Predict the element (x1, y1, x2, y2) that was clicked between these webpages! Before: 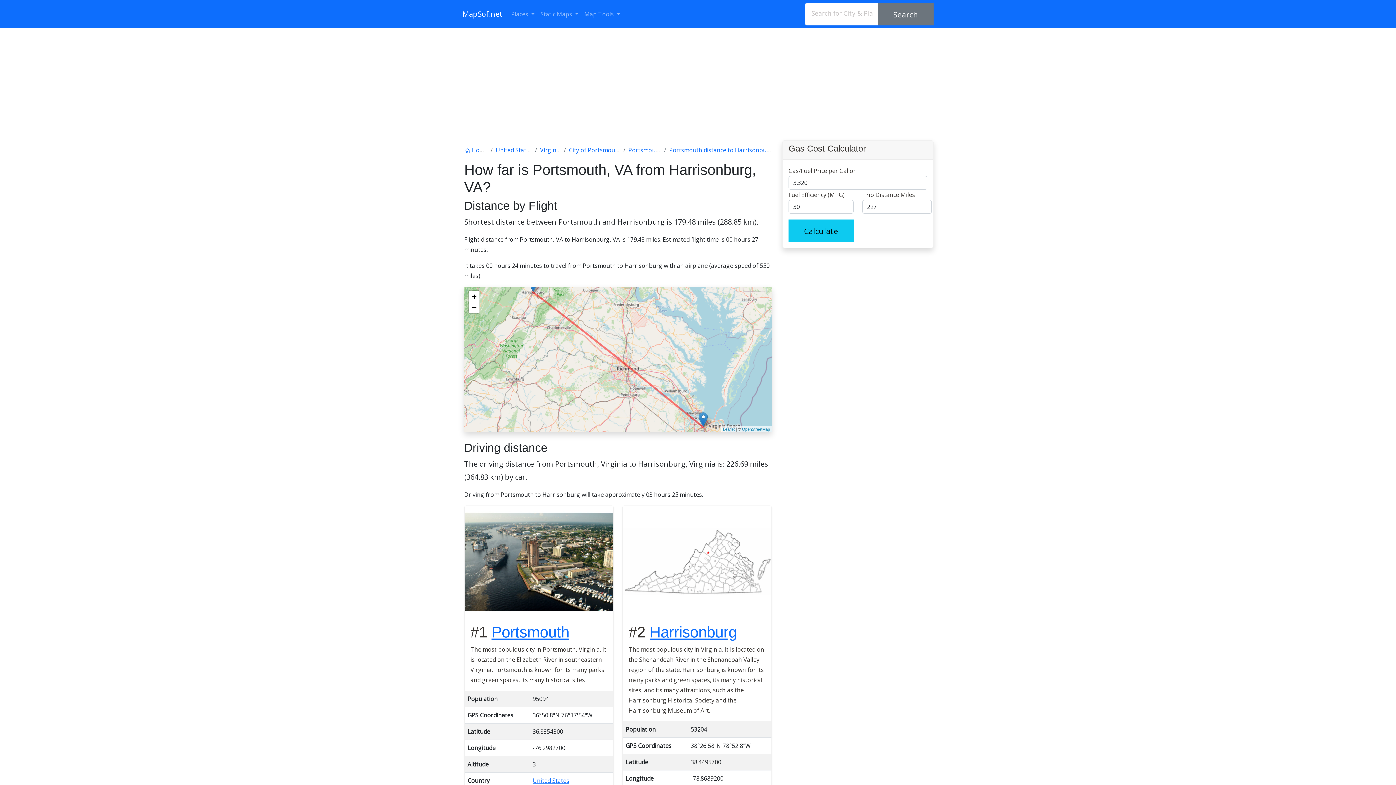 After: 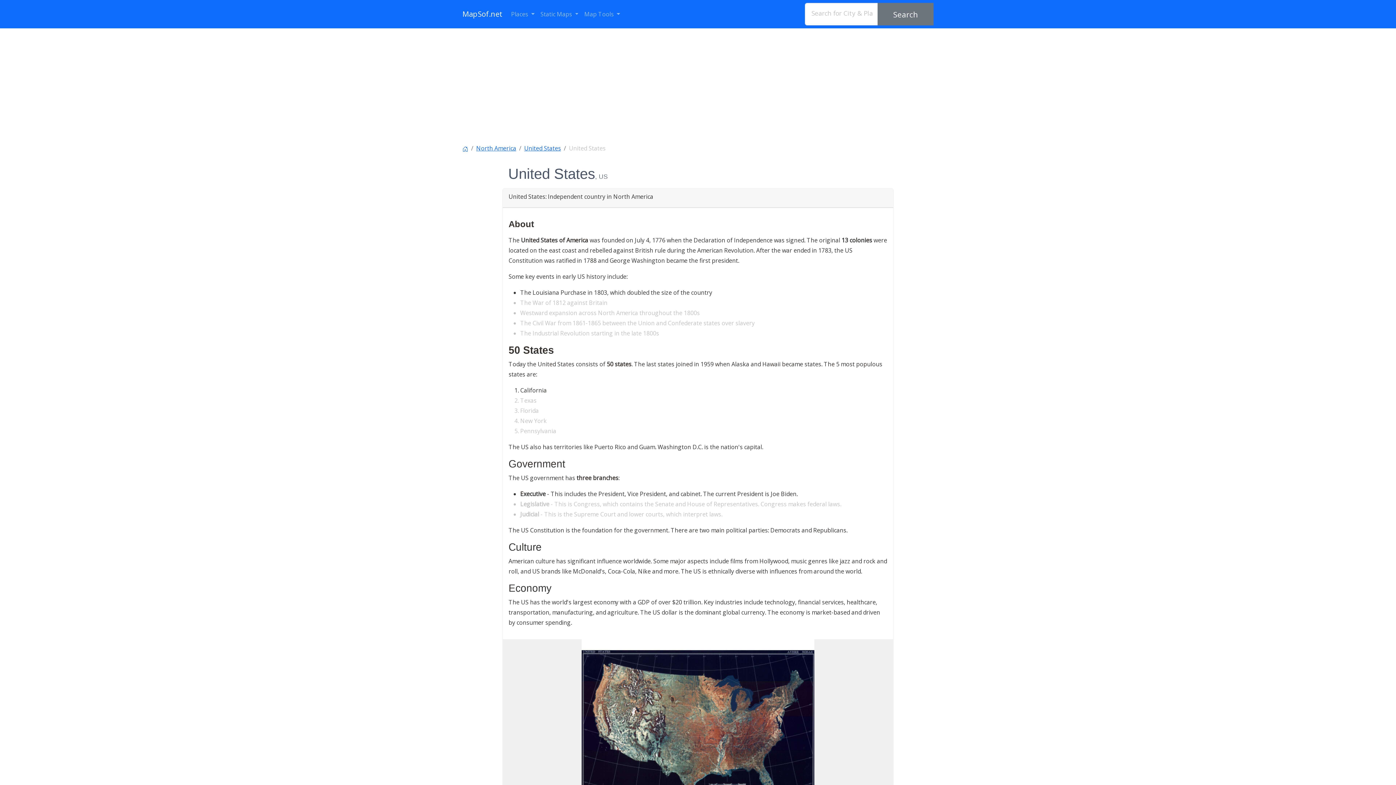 Action: label: United States bbox: (495, 146, 532, 154)